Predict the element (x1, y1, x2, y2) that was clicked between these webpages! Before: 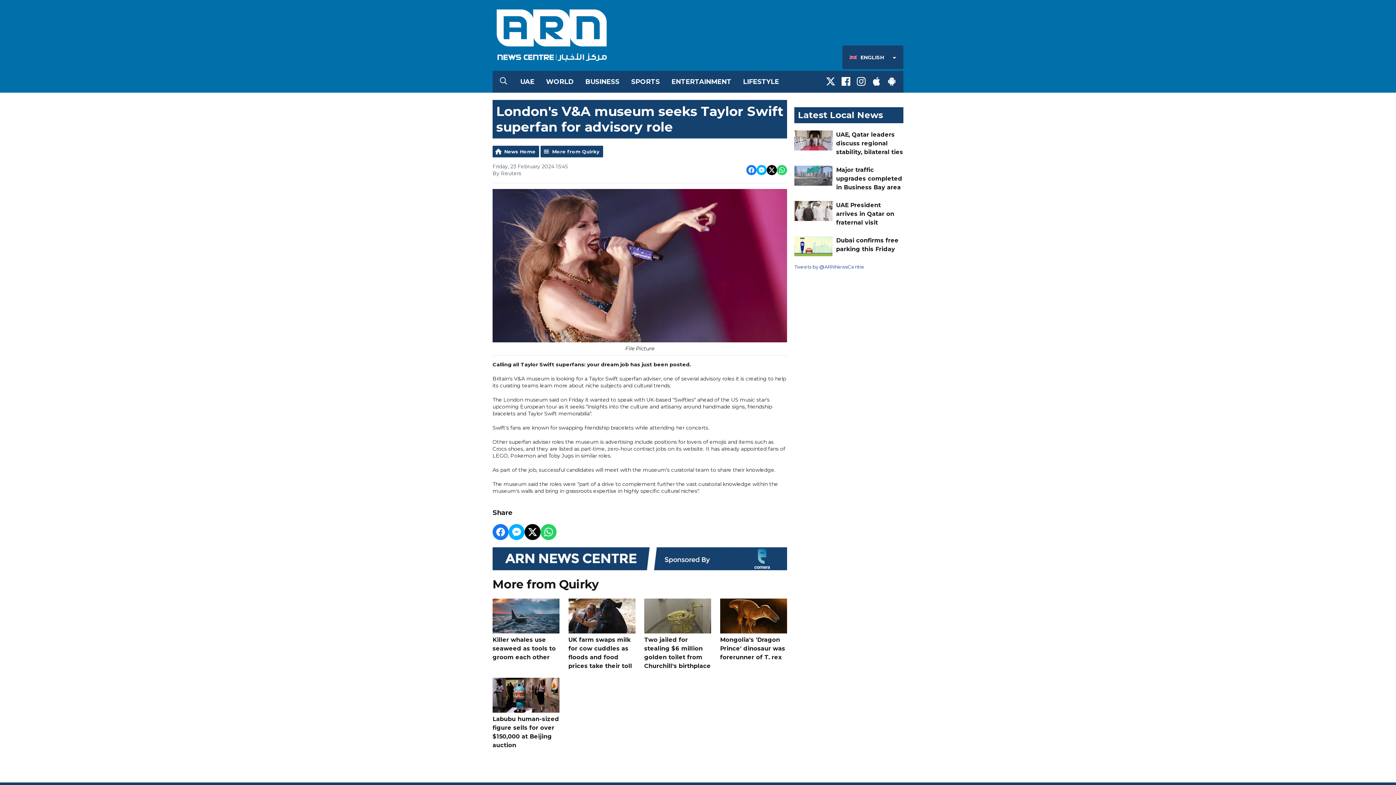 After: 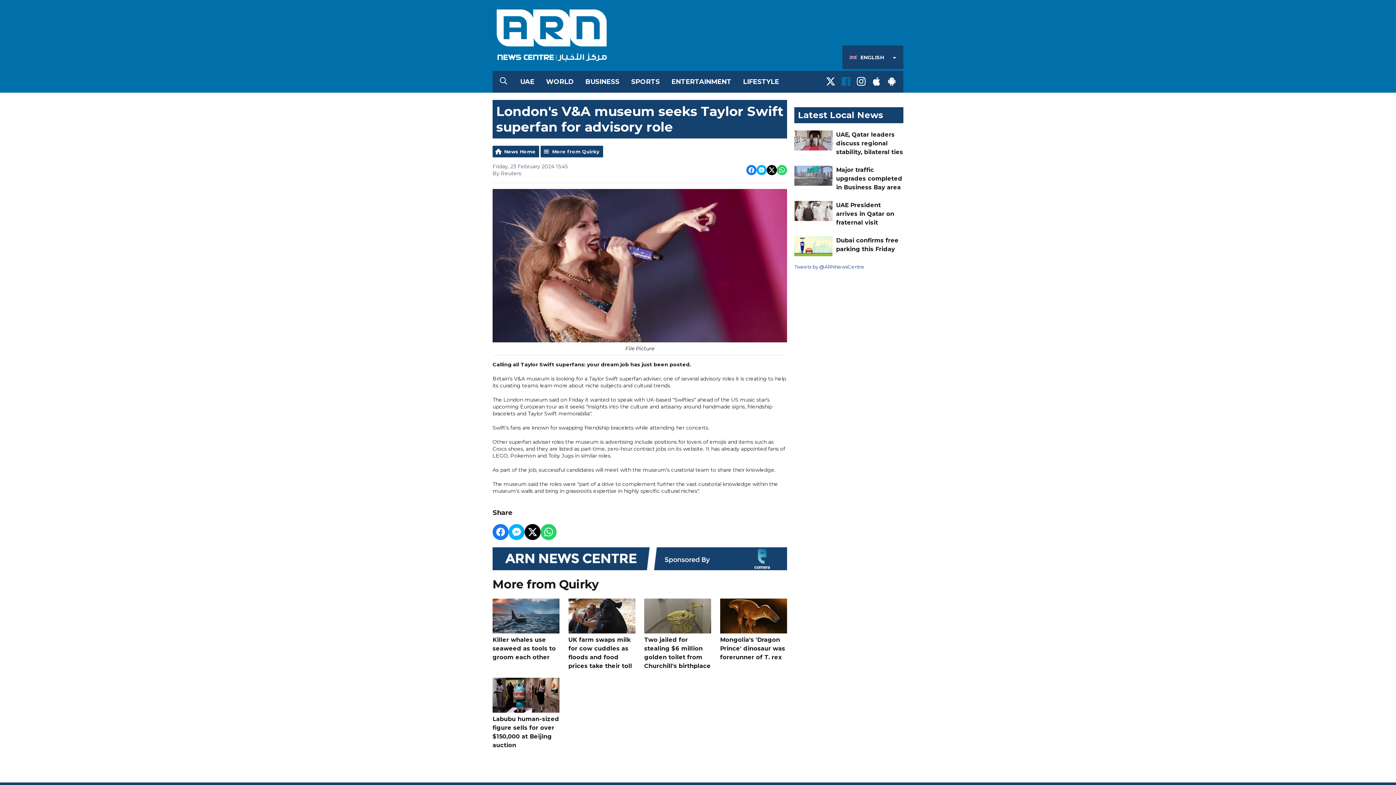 Action: bbox: (841, 81, 850, 86)